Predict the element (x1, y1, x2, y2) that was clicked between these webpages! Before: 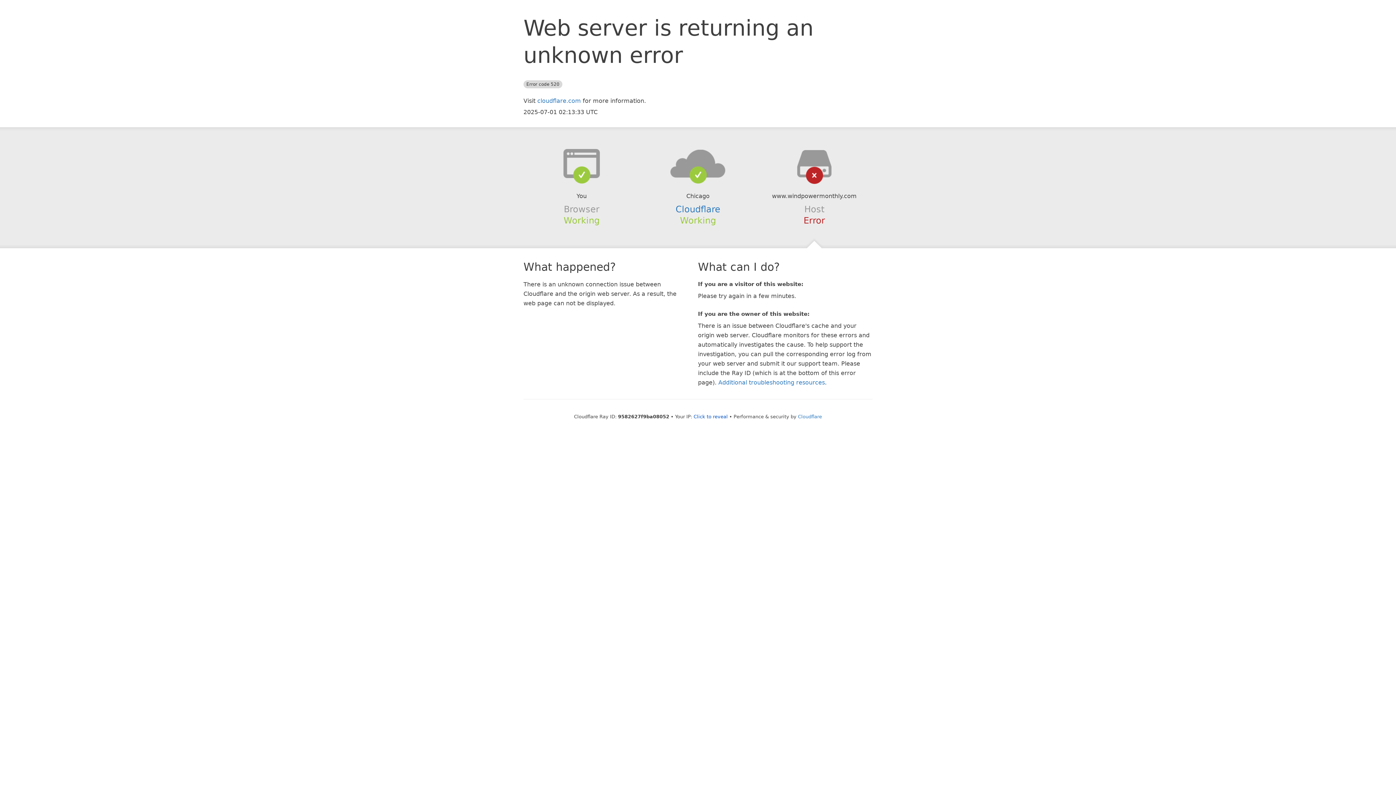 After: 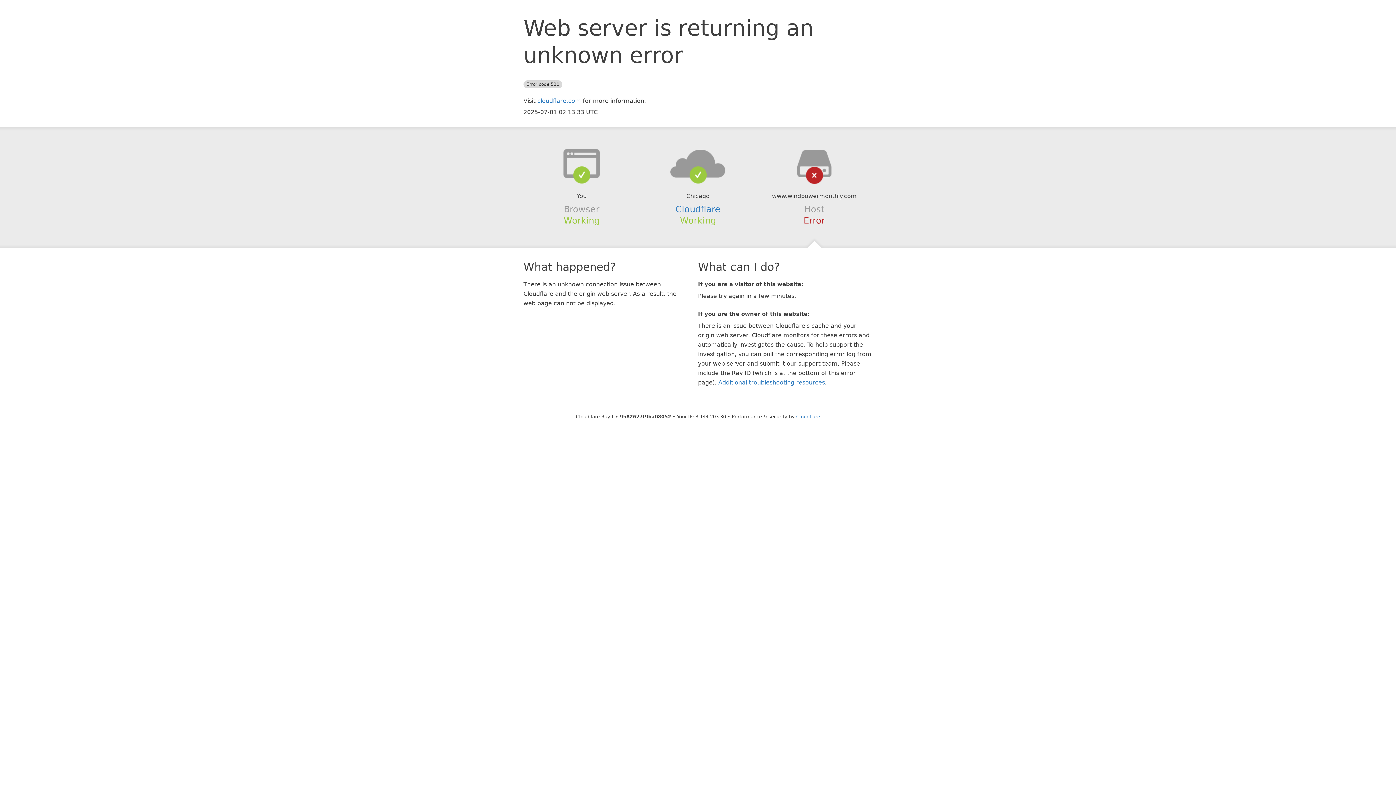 Action: bbox: (693, 414, 728, 419) label: Click to reveal